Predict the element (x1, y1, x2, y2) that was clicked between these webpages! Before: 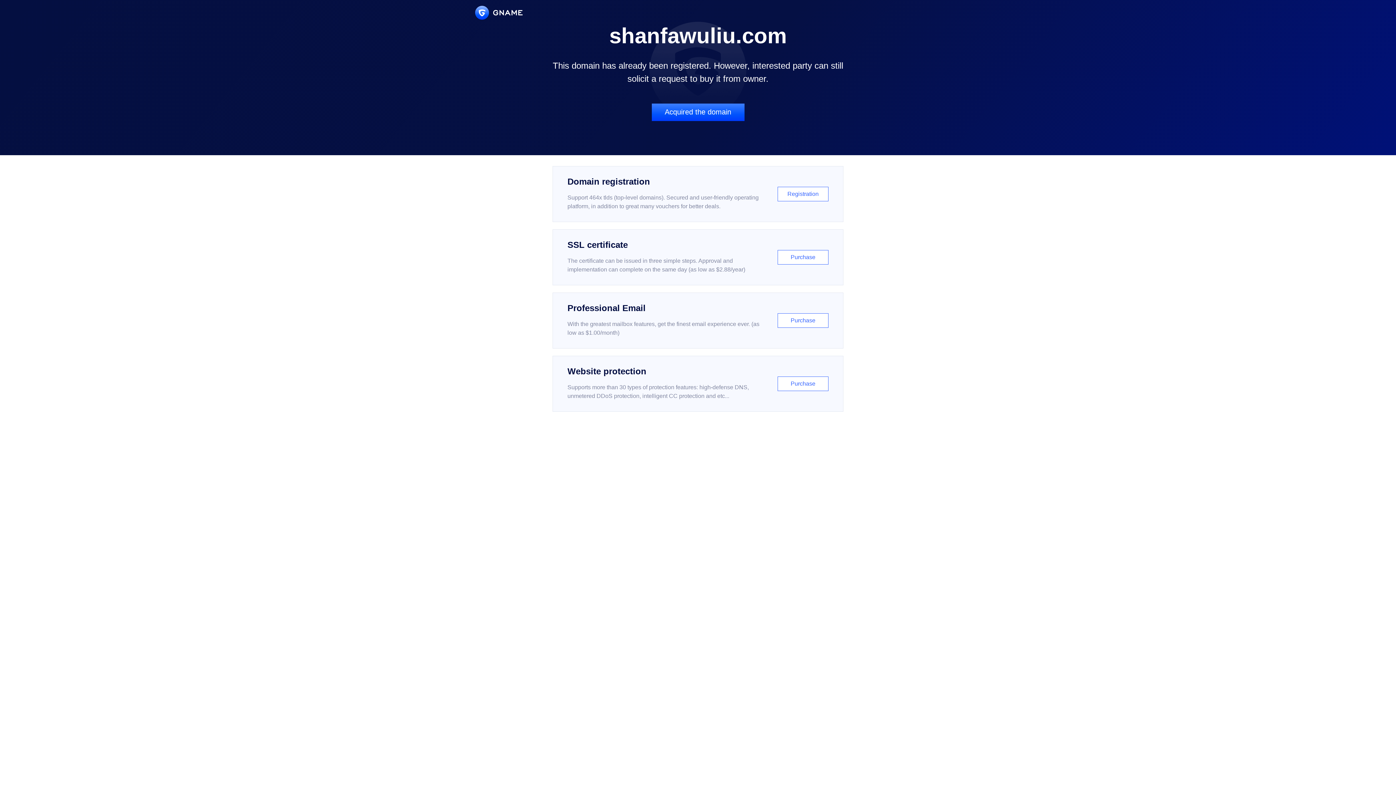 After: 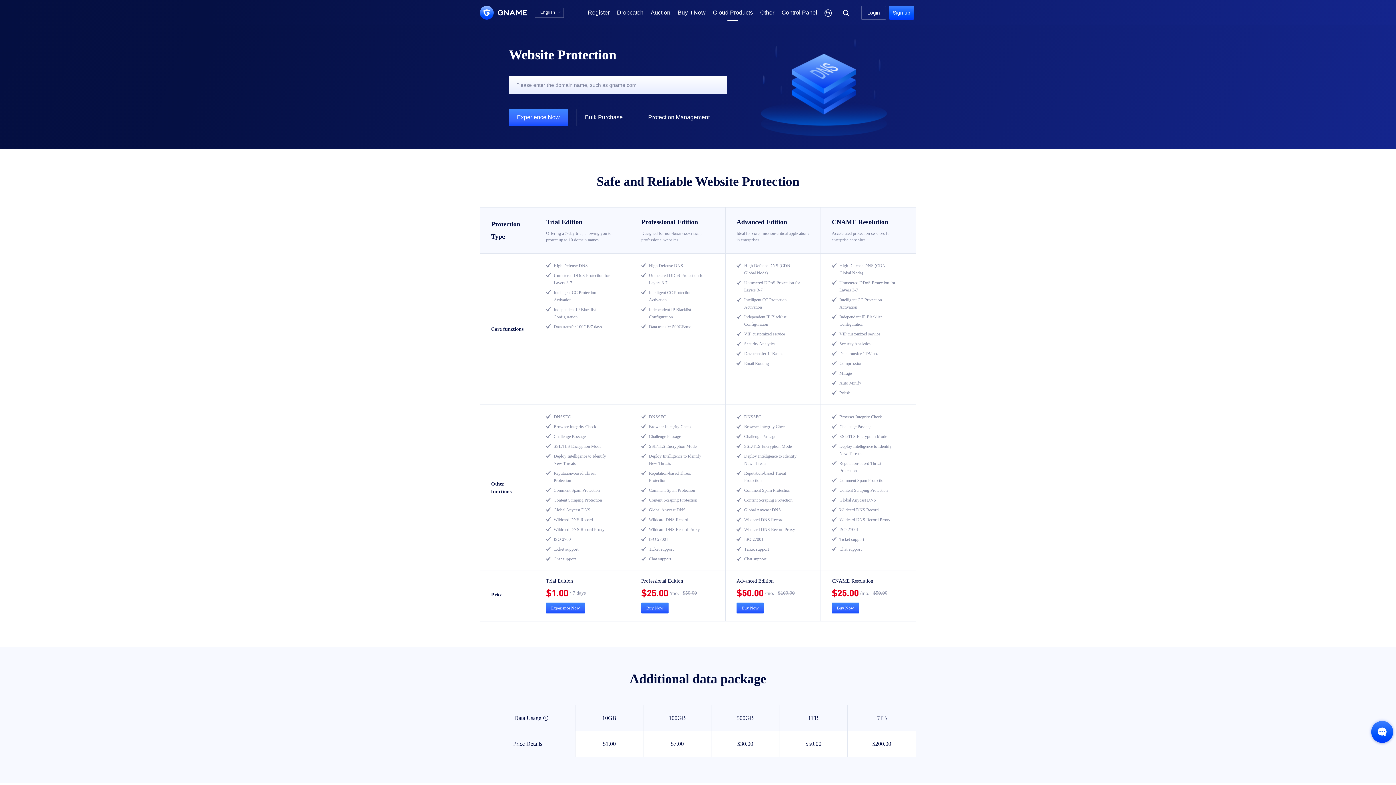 Action: label: Website protection

Supports more than 30 types of protection features: high-defense DNS, unmetered DDoS protection, intelligent CC protection and etc...

Purchase bbox: (552, 356, 843, 412)